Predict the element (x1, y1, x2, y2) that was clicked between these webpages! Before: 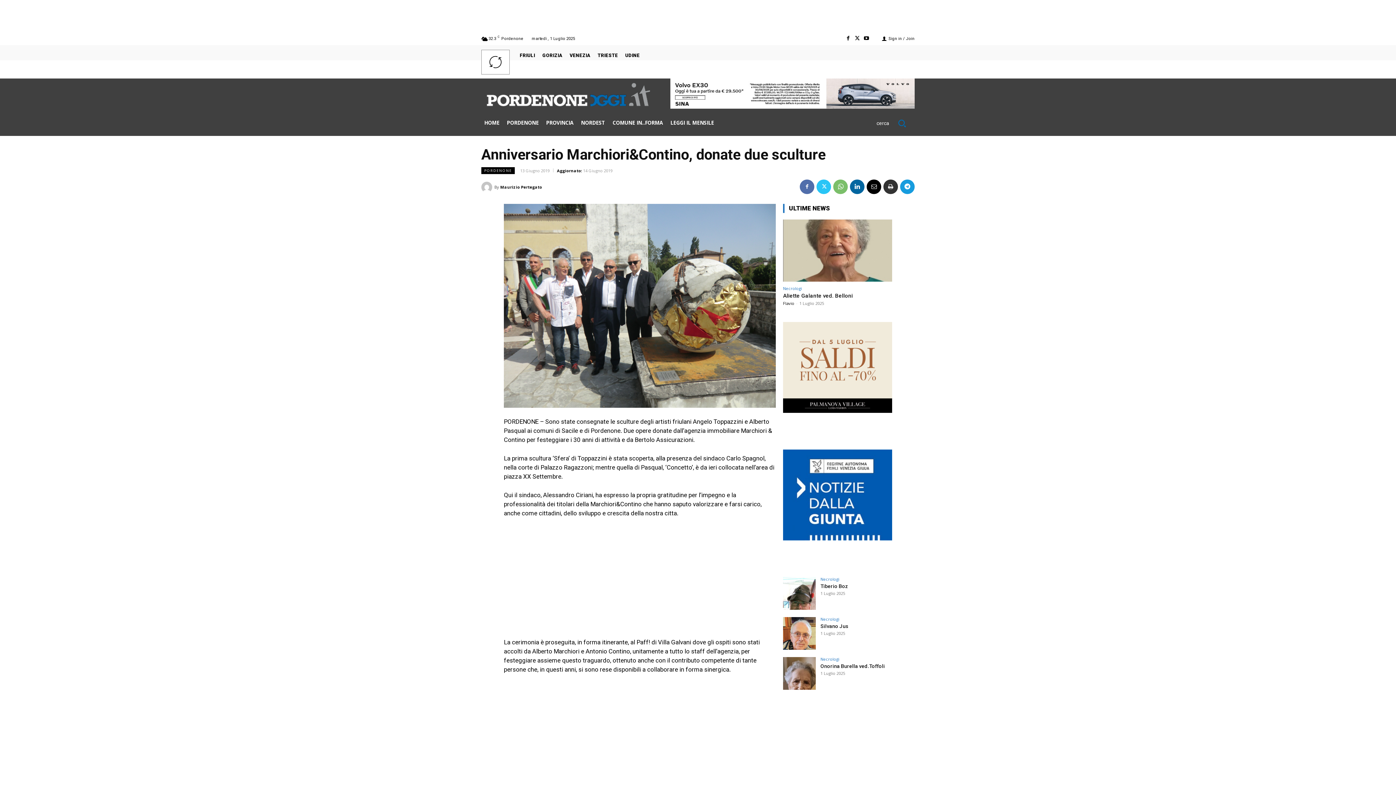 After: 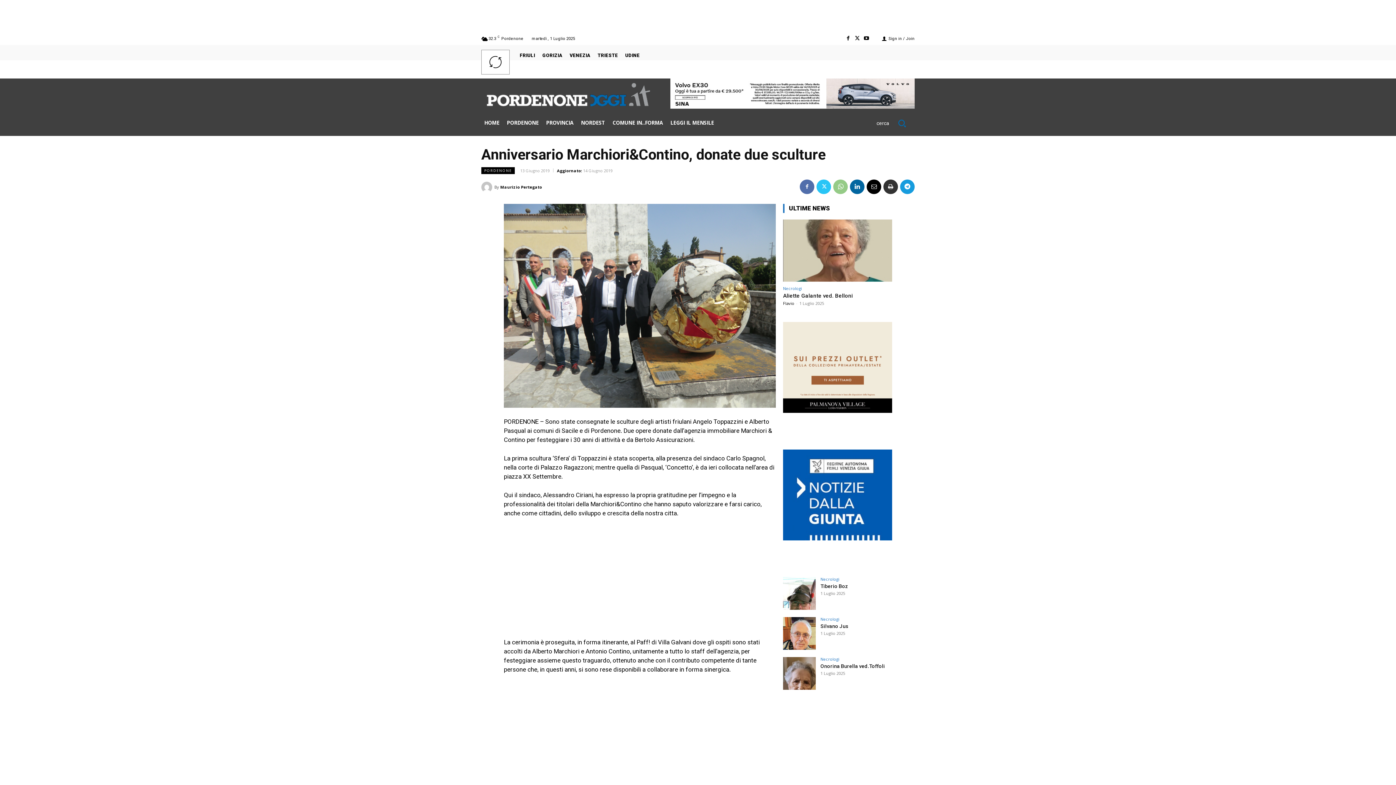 Action: bbox: (833, 179, 848, 194)